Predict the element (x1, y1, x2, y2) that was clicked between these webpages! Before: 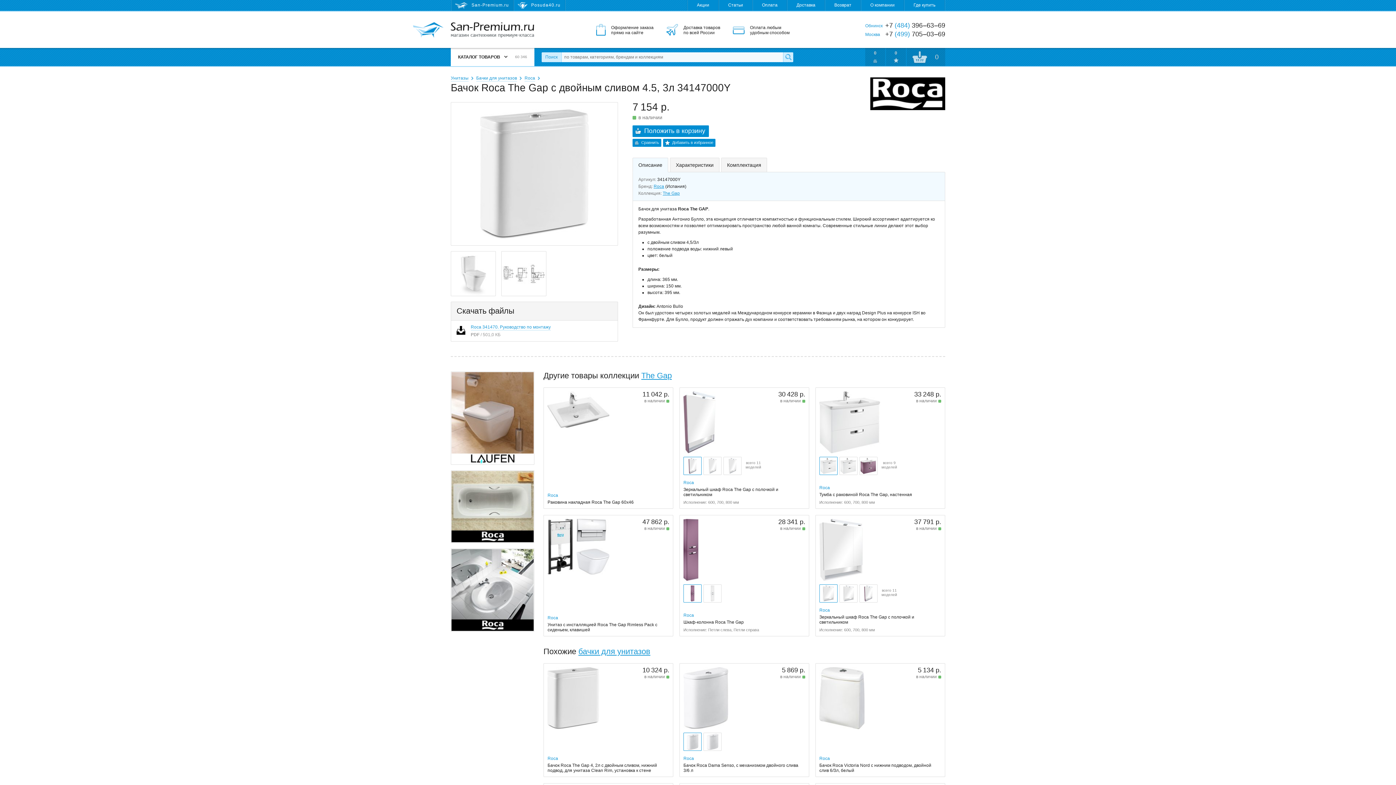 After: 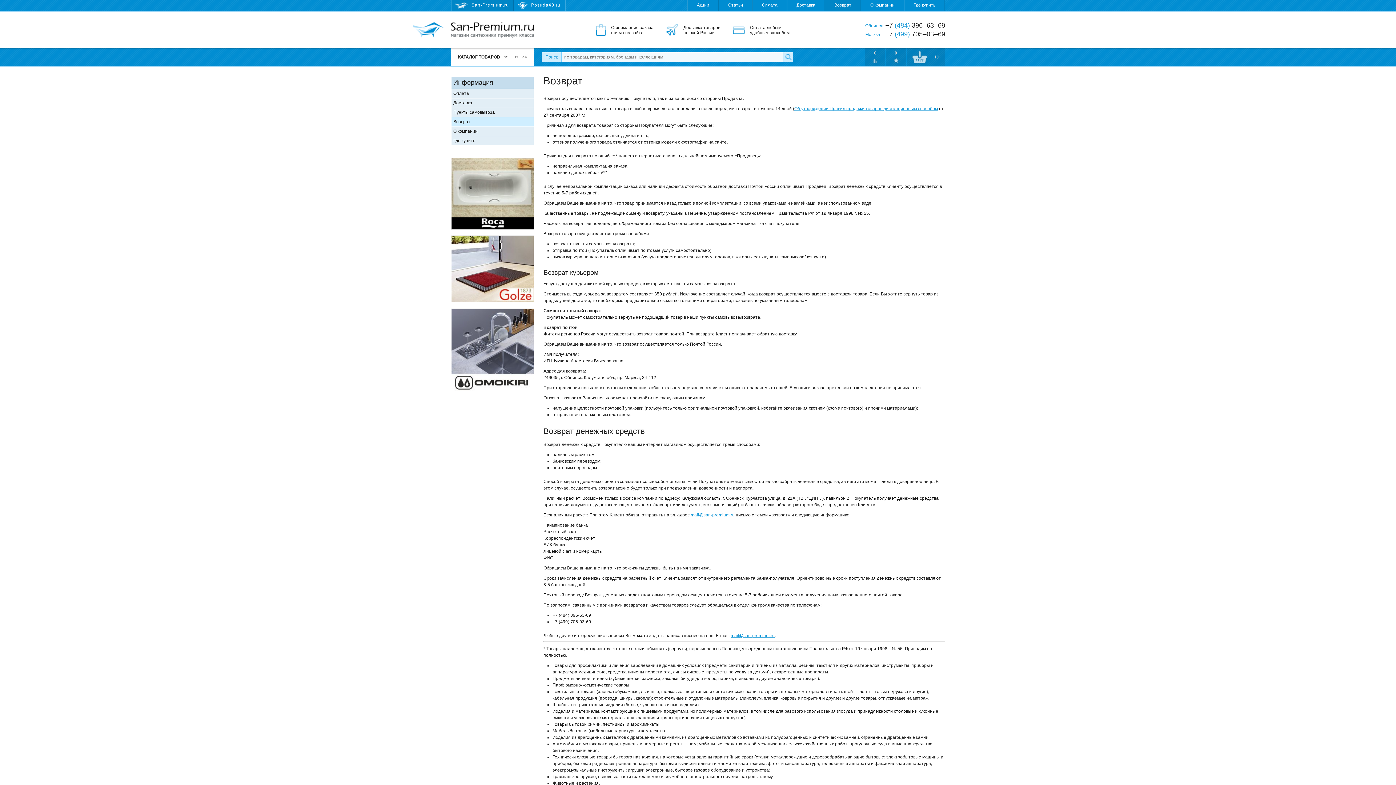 Action: bbox: (825, 0, 861, 10) label: Возврат